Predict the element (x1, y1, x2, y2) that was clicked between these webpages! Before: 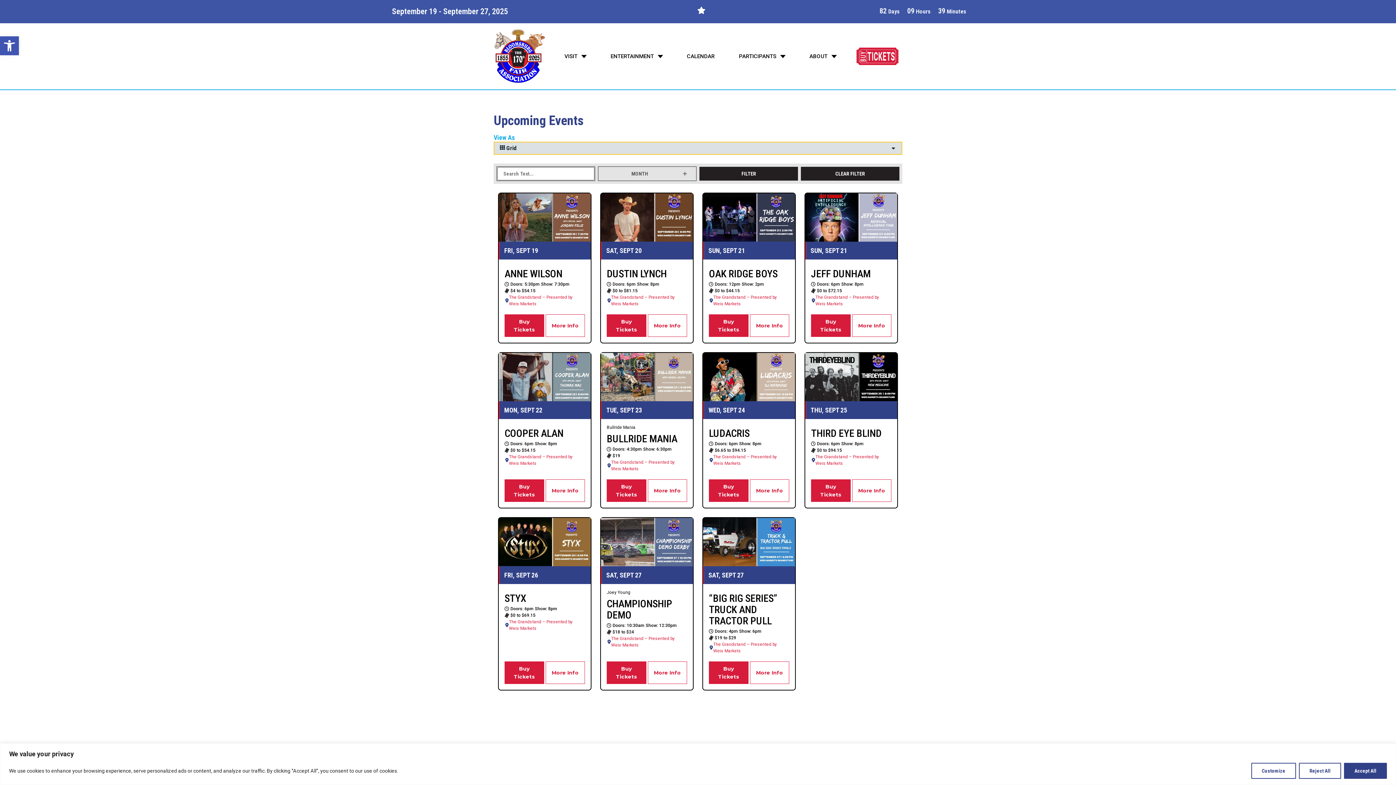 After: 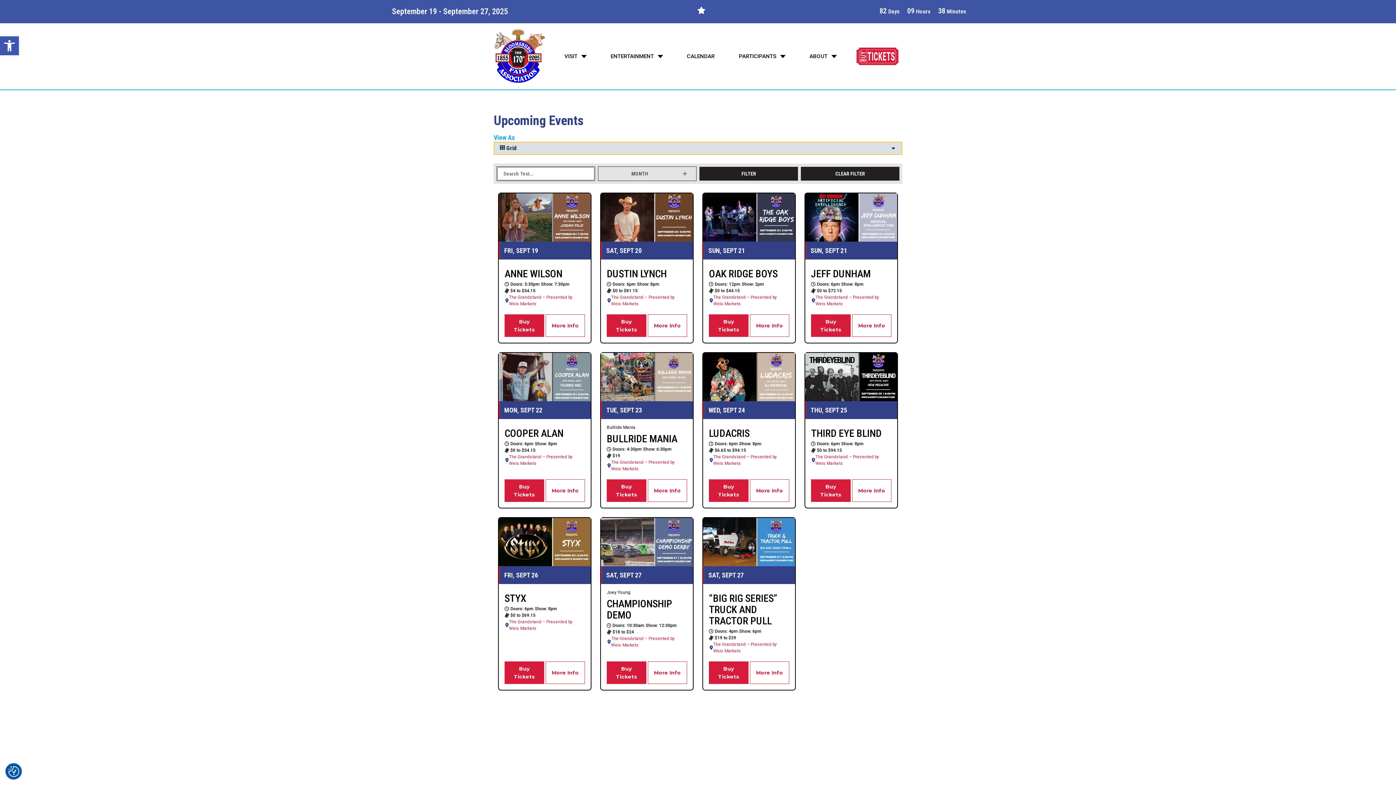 Action: bbox: (1299, 763, 1341, 779) label: Reject All